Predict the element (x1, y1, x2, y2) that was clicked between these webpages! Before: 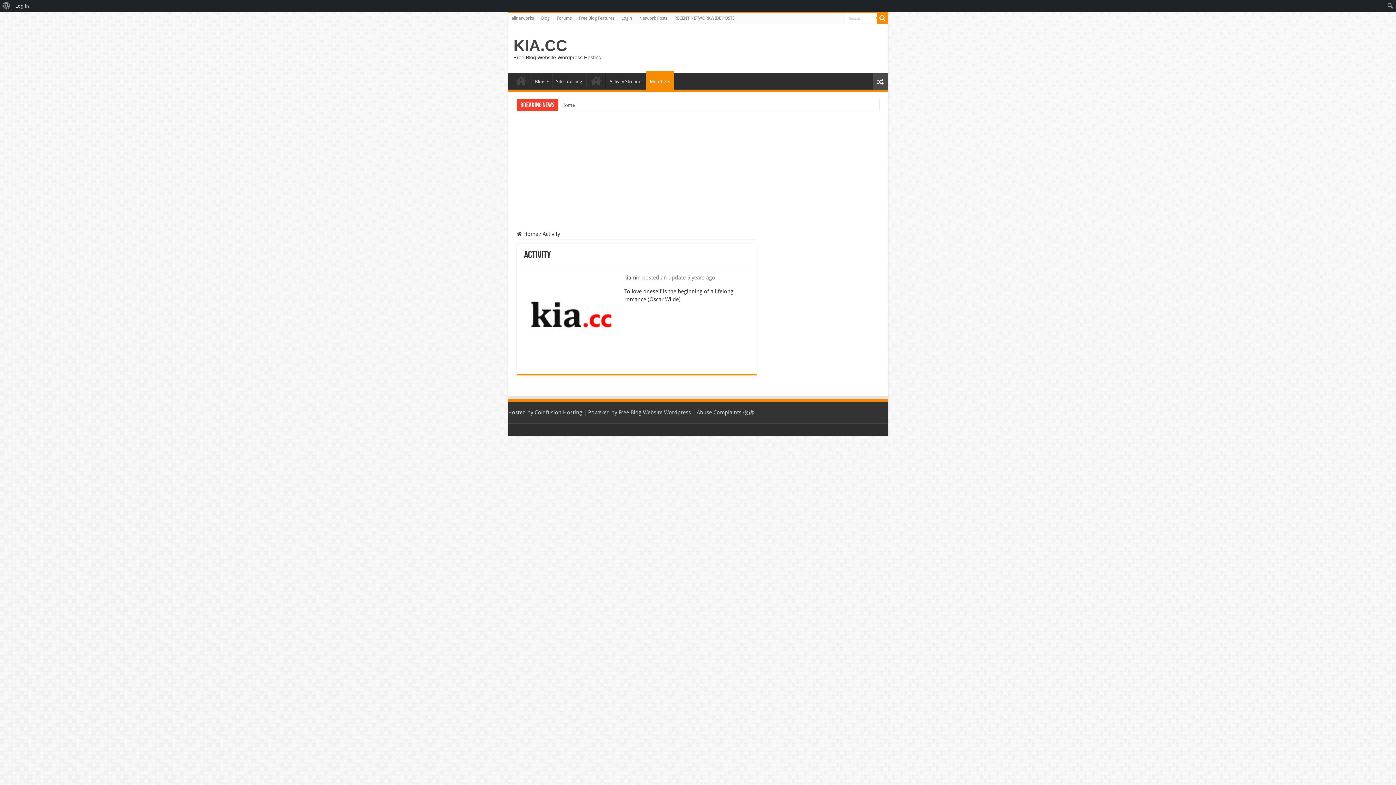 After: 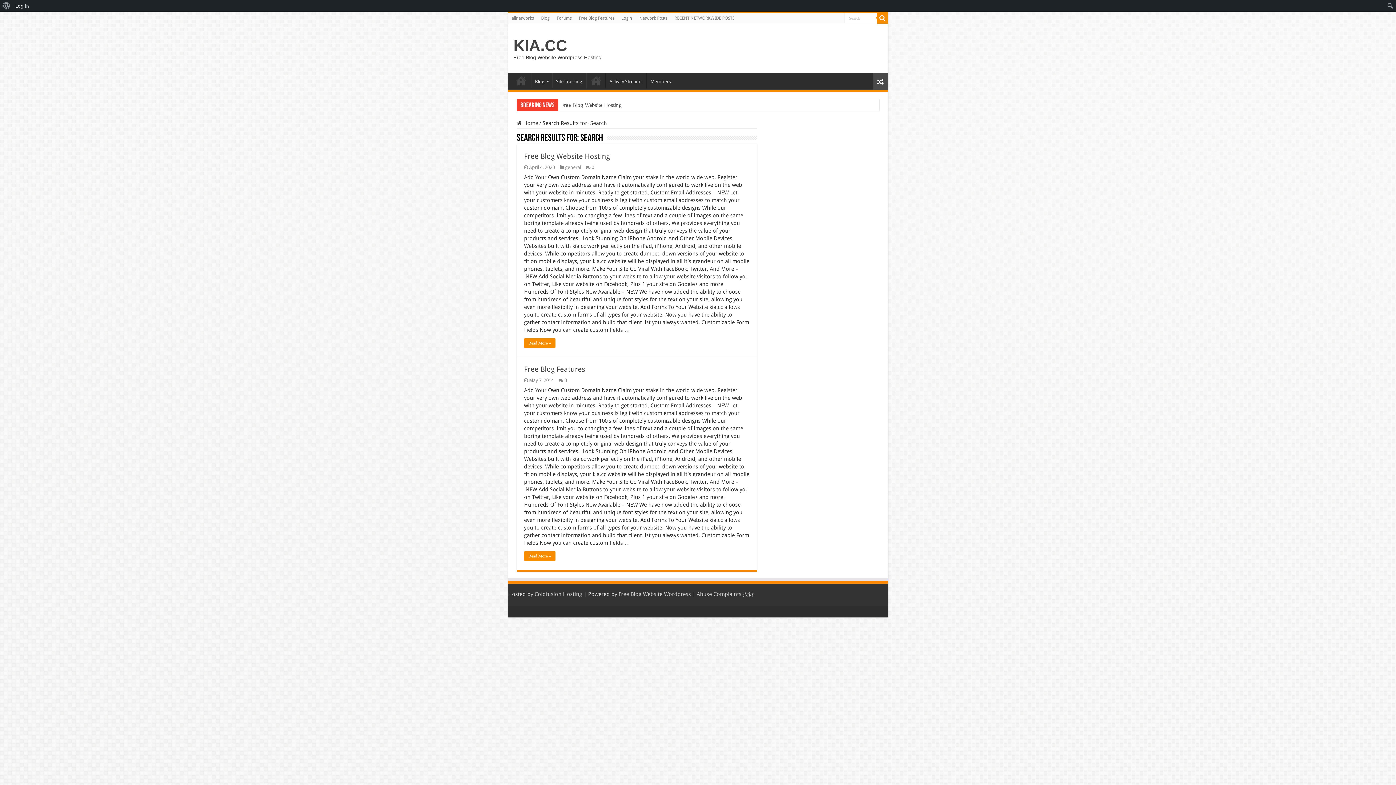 Action: bbox: (877, 12, 888, 23)